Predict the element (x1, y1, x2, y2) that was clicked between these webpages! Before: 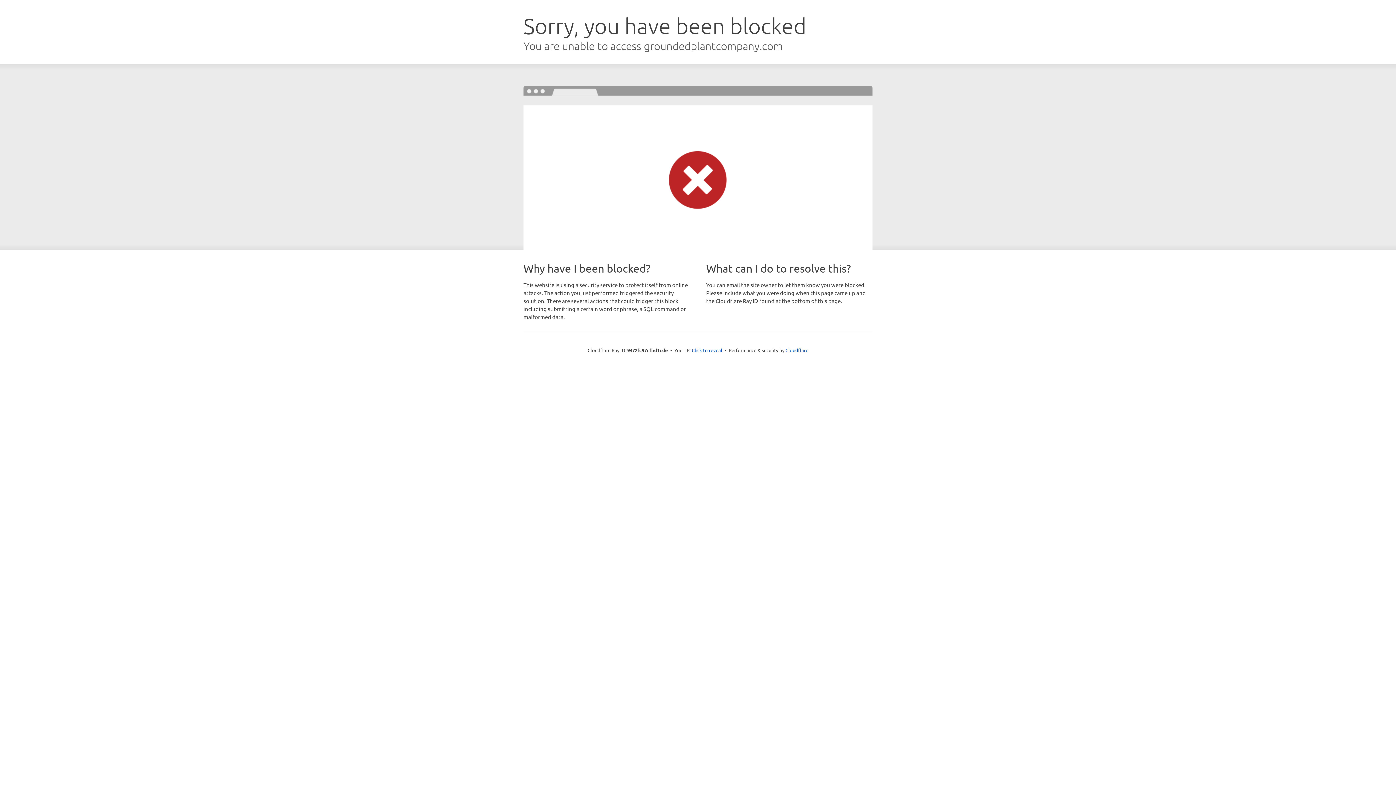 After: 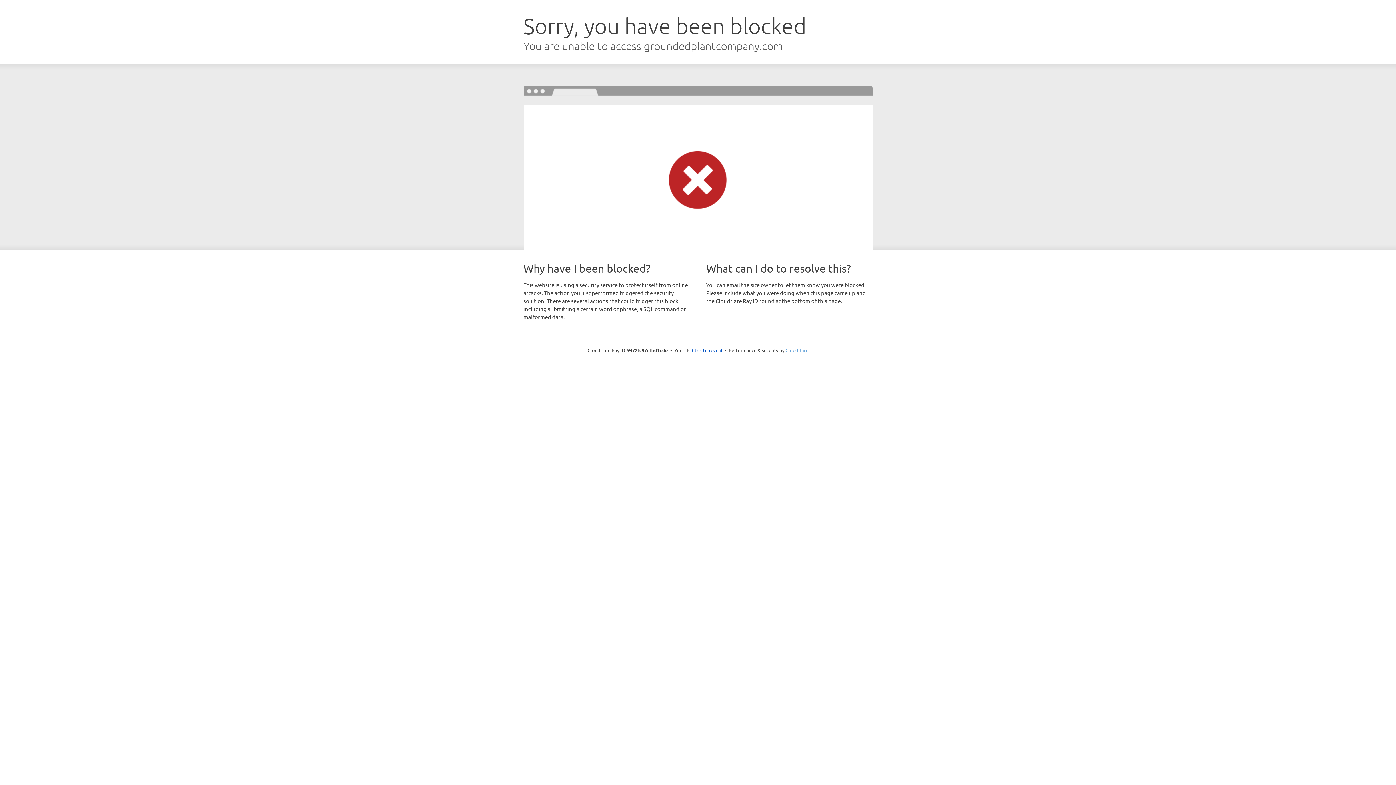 Action: label: Cloudflare bbox: (785, 347, 808, 353)